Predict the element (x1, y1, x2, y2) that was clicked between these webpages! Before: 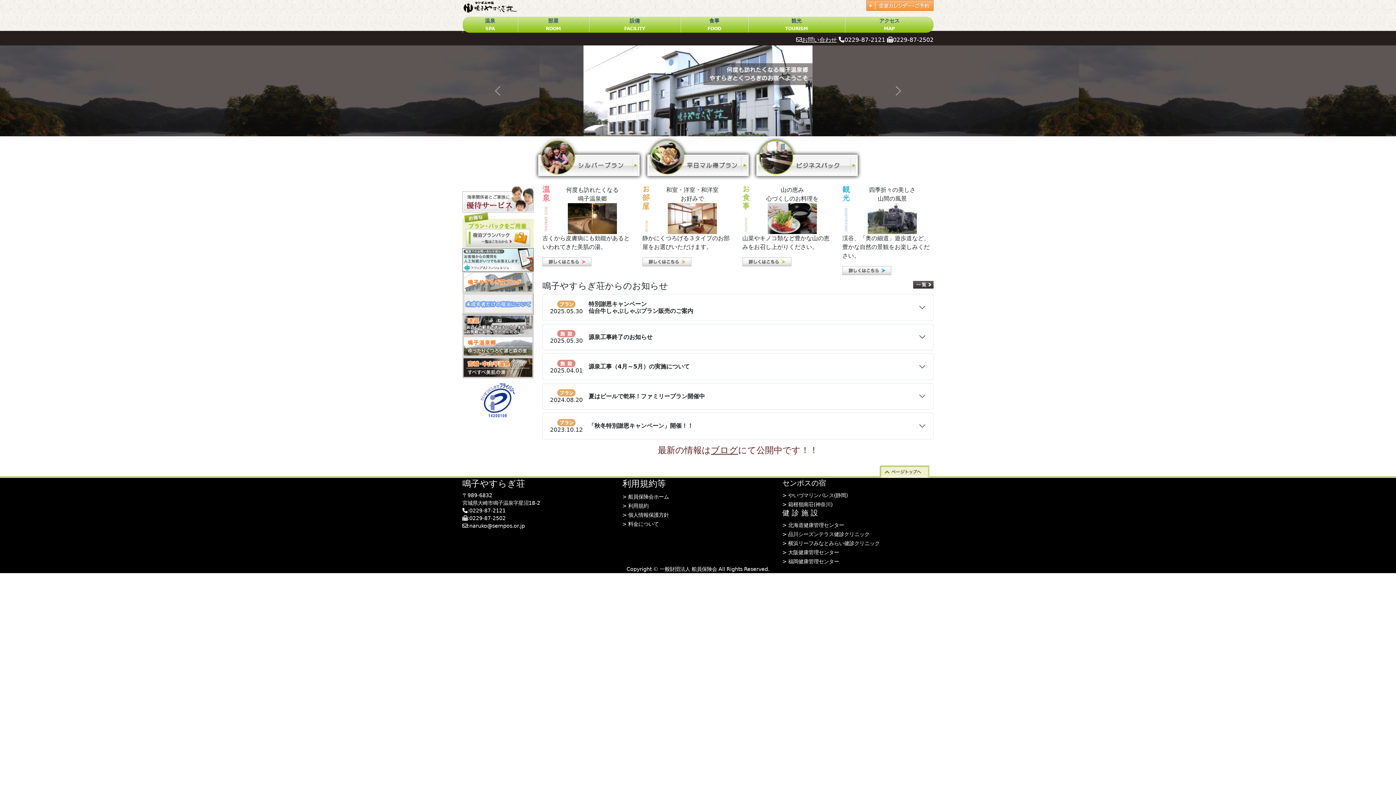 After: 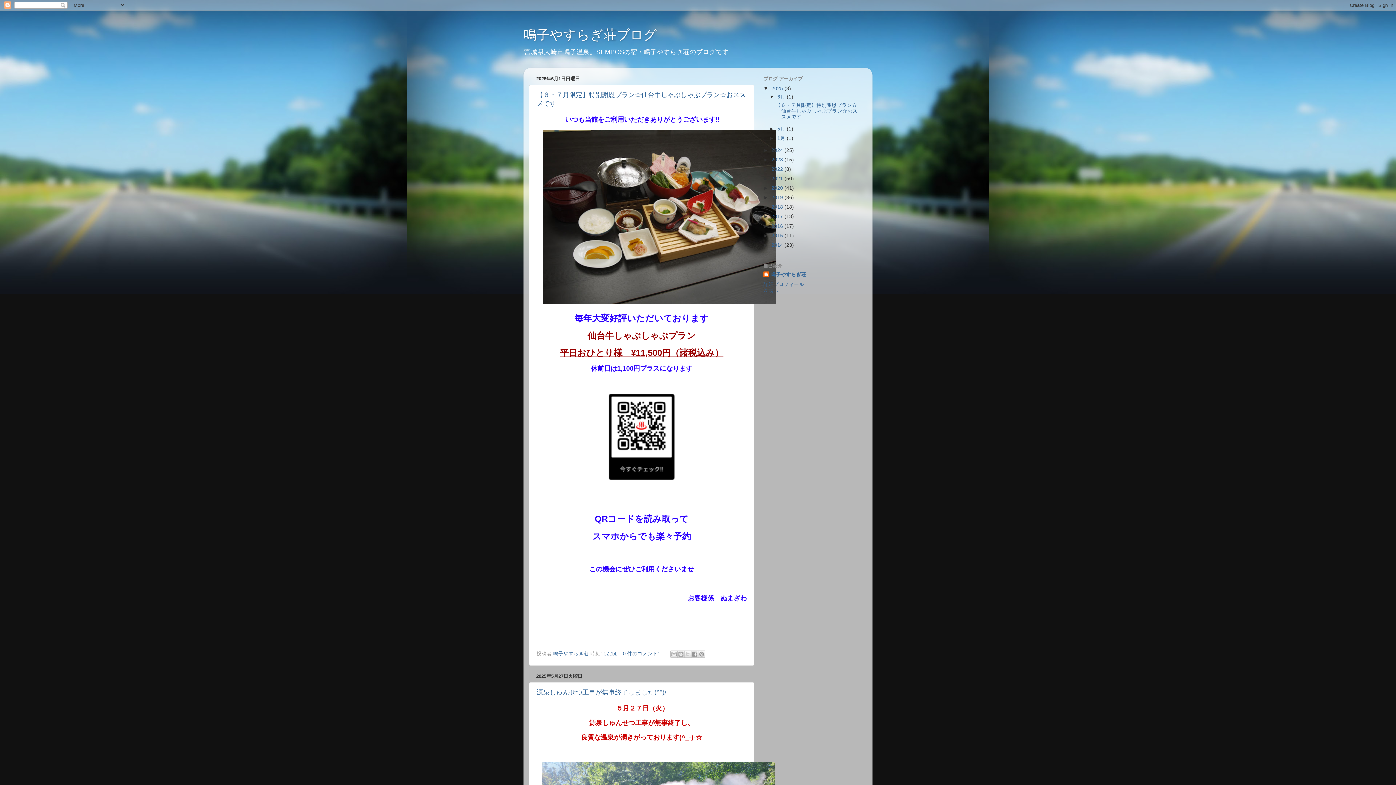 Action: label: 最新の情報はブログにて公開中です！！ bbox: (658, 445, 818, 455)